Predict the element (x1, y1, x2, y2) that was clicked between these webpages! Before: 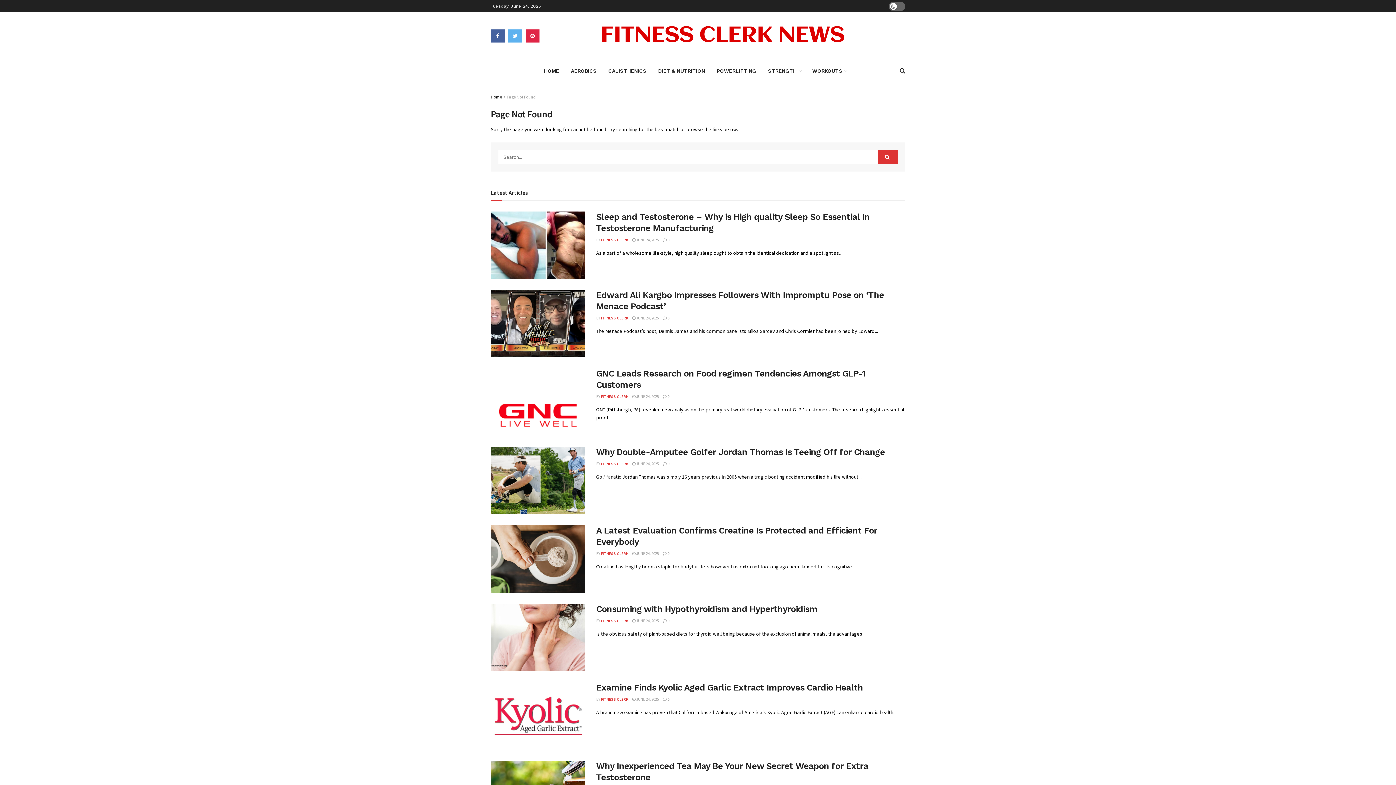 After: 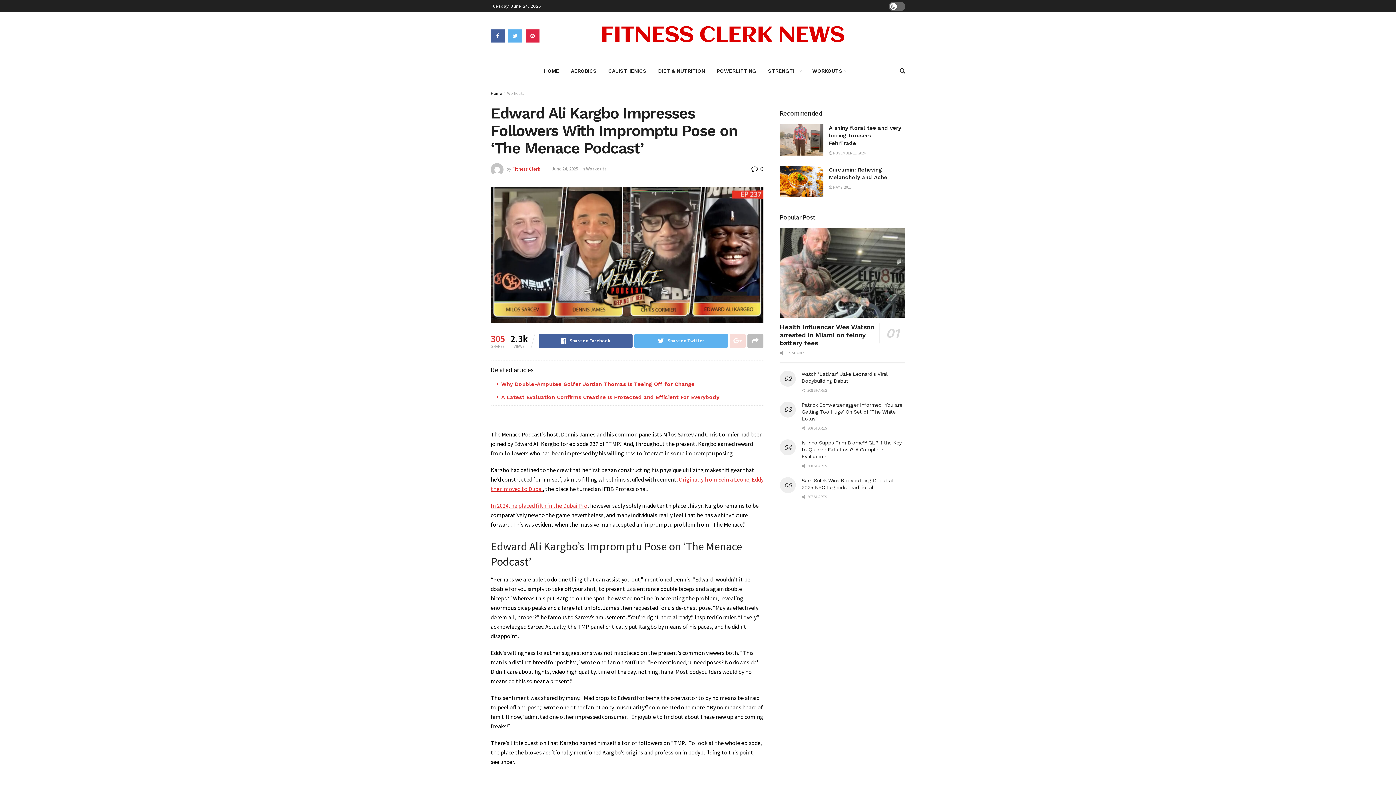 Action: label:  JUNE 24, 2025 bbox: (632, 315, 658, 320)